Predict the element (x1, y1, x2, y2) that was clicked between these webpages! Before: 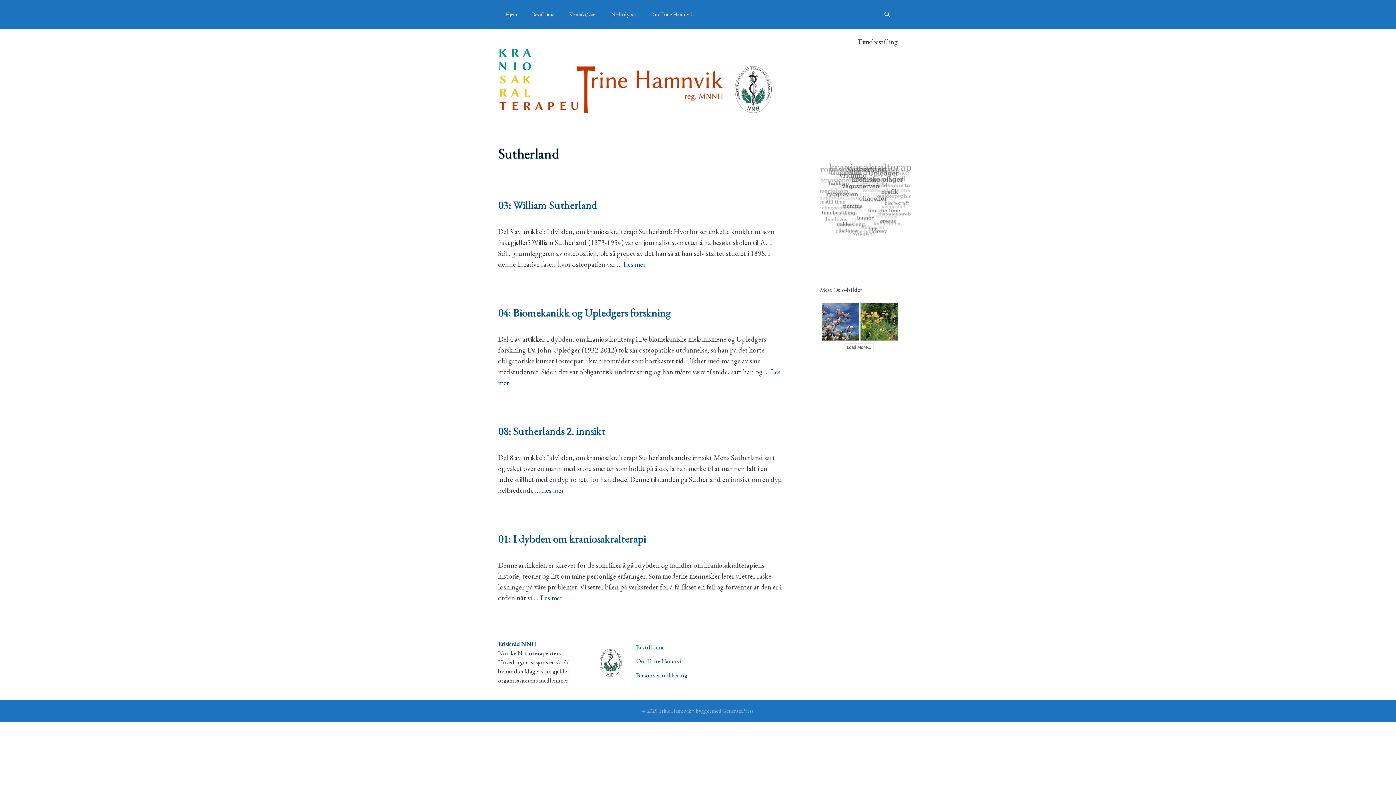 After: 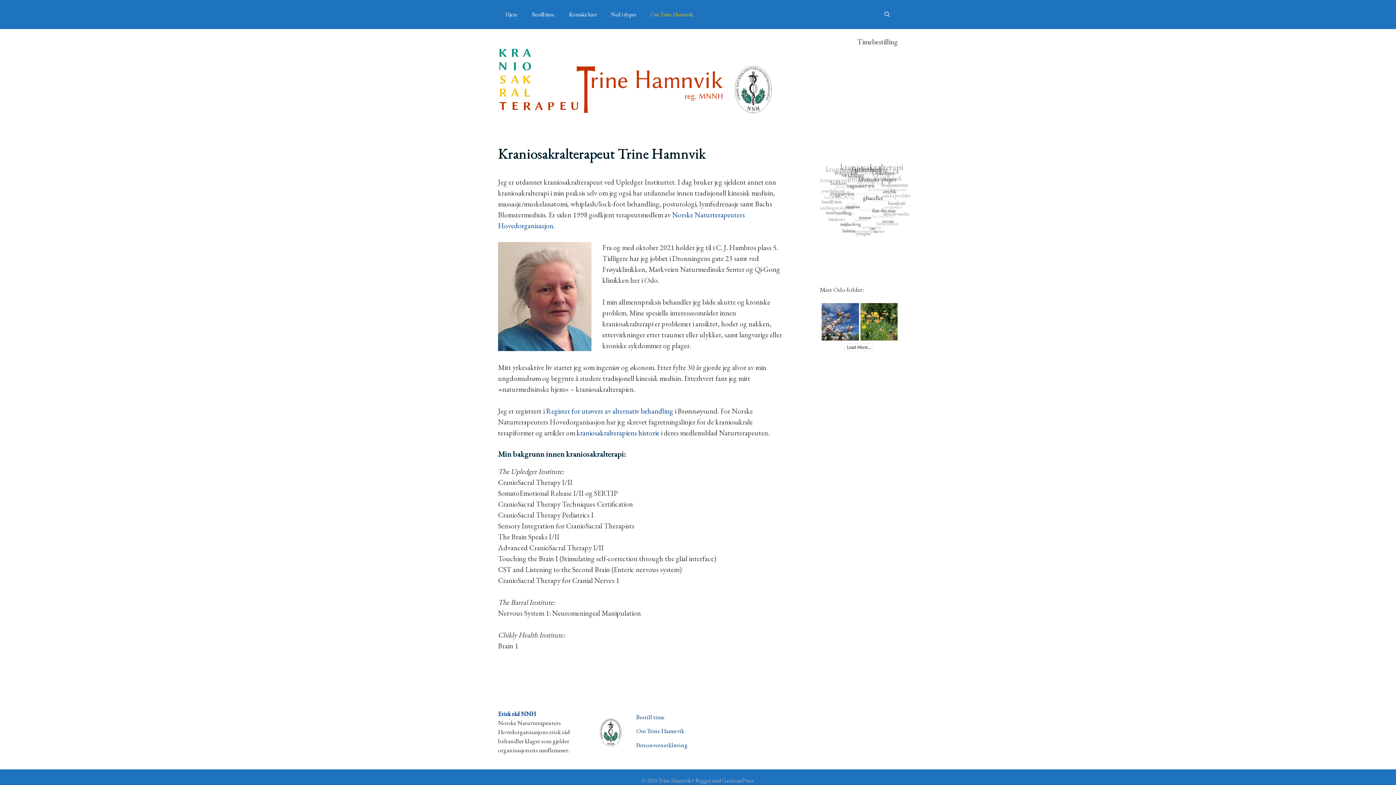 Action: bbox: (643, 3, 700, 25) label: Om Trine Hamnvik